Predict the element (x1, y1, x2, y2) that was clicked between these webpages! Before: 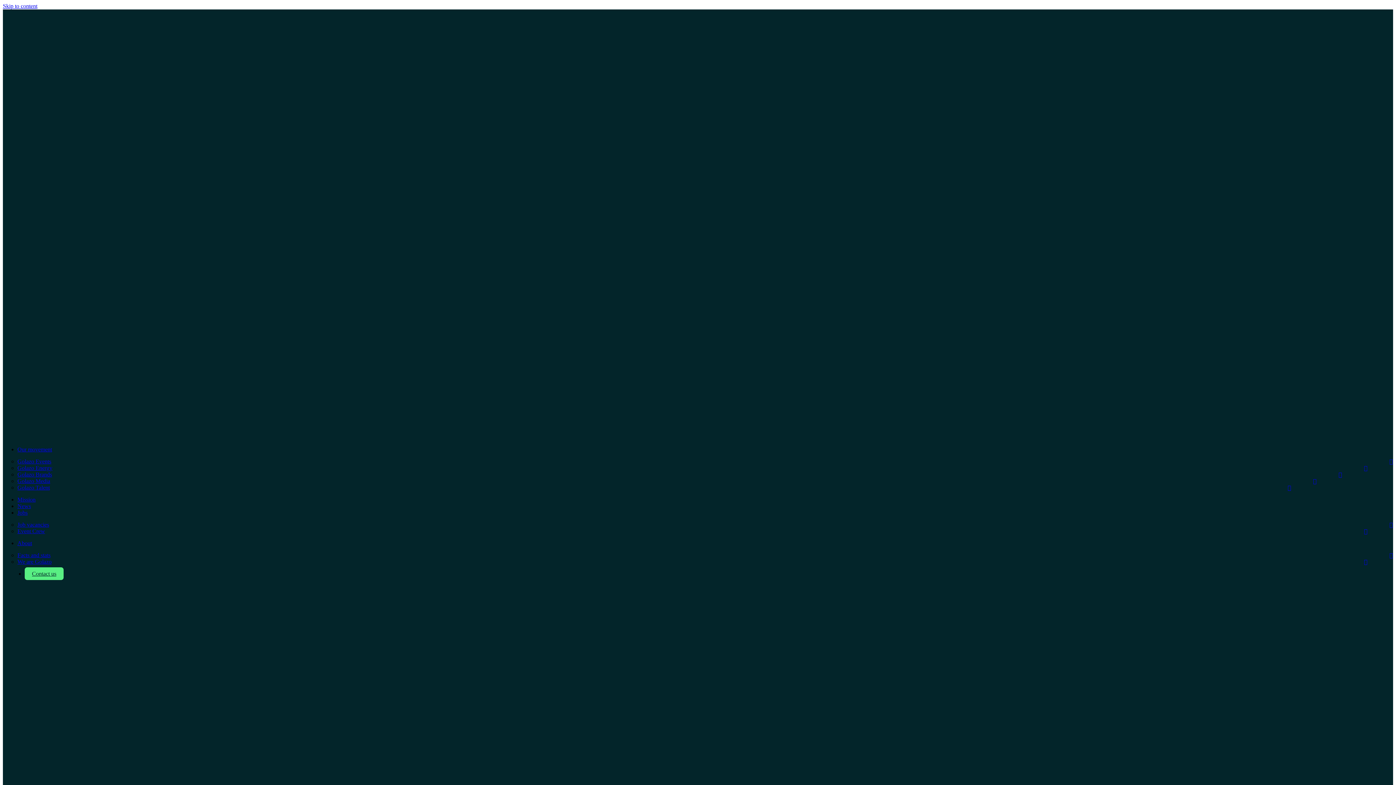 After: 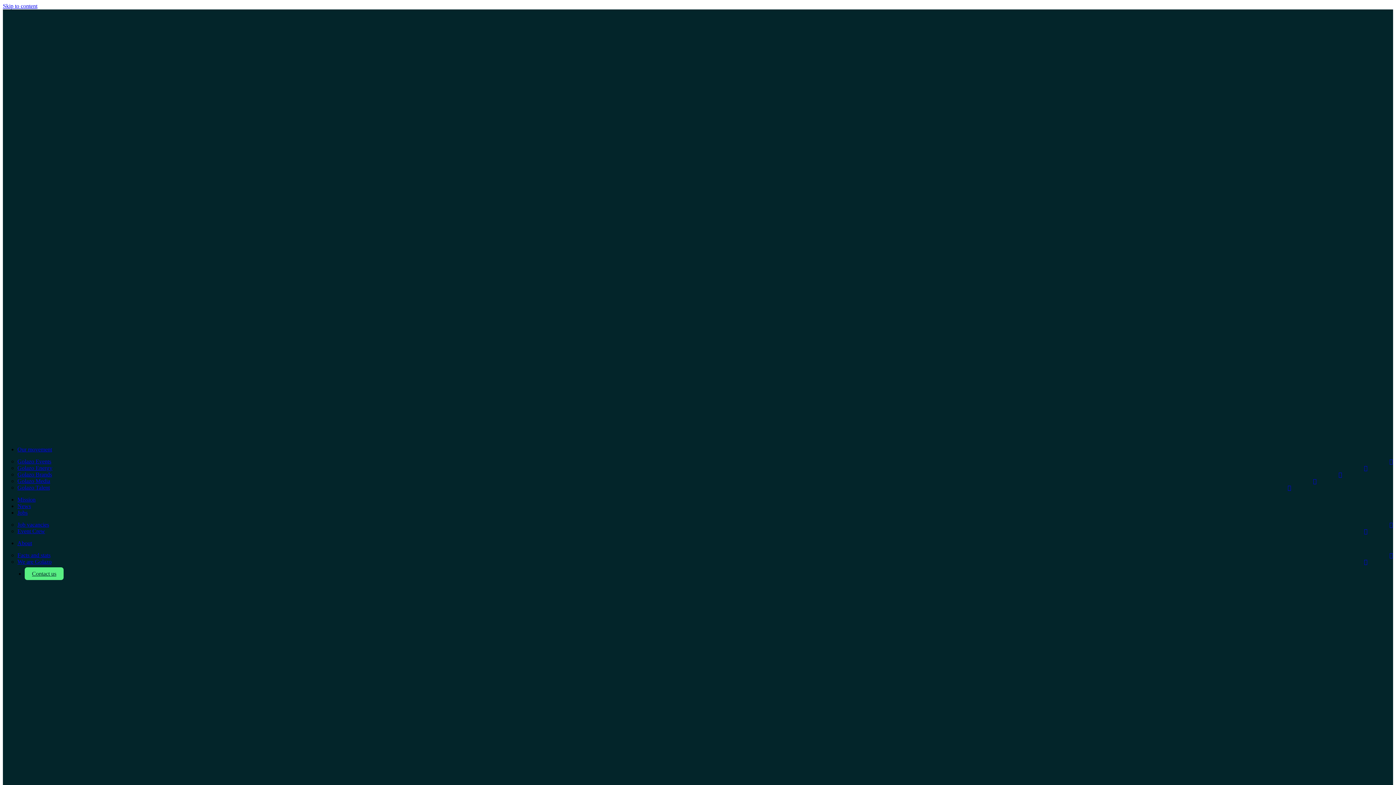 Action: bbox: (17, 484, 1393, 491) label: Golazo Talent